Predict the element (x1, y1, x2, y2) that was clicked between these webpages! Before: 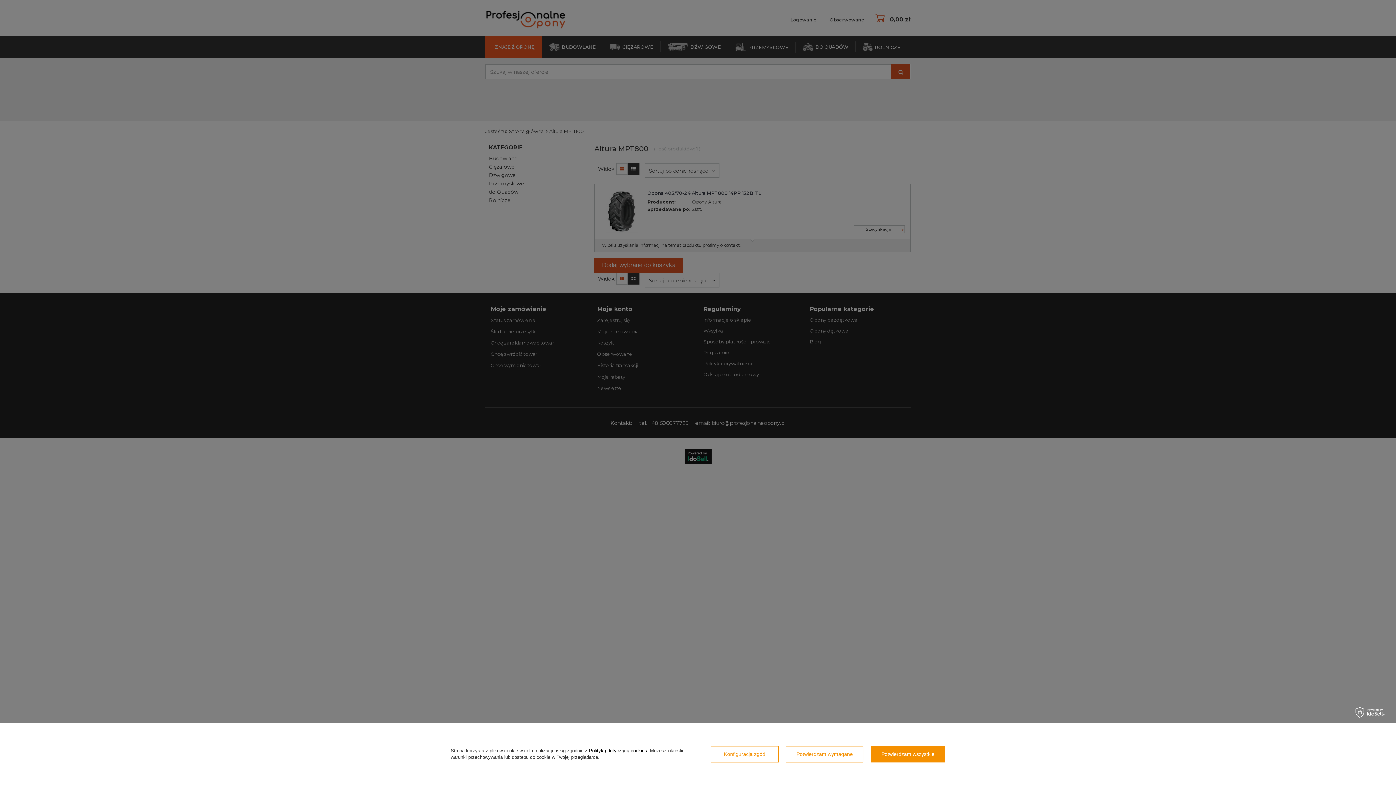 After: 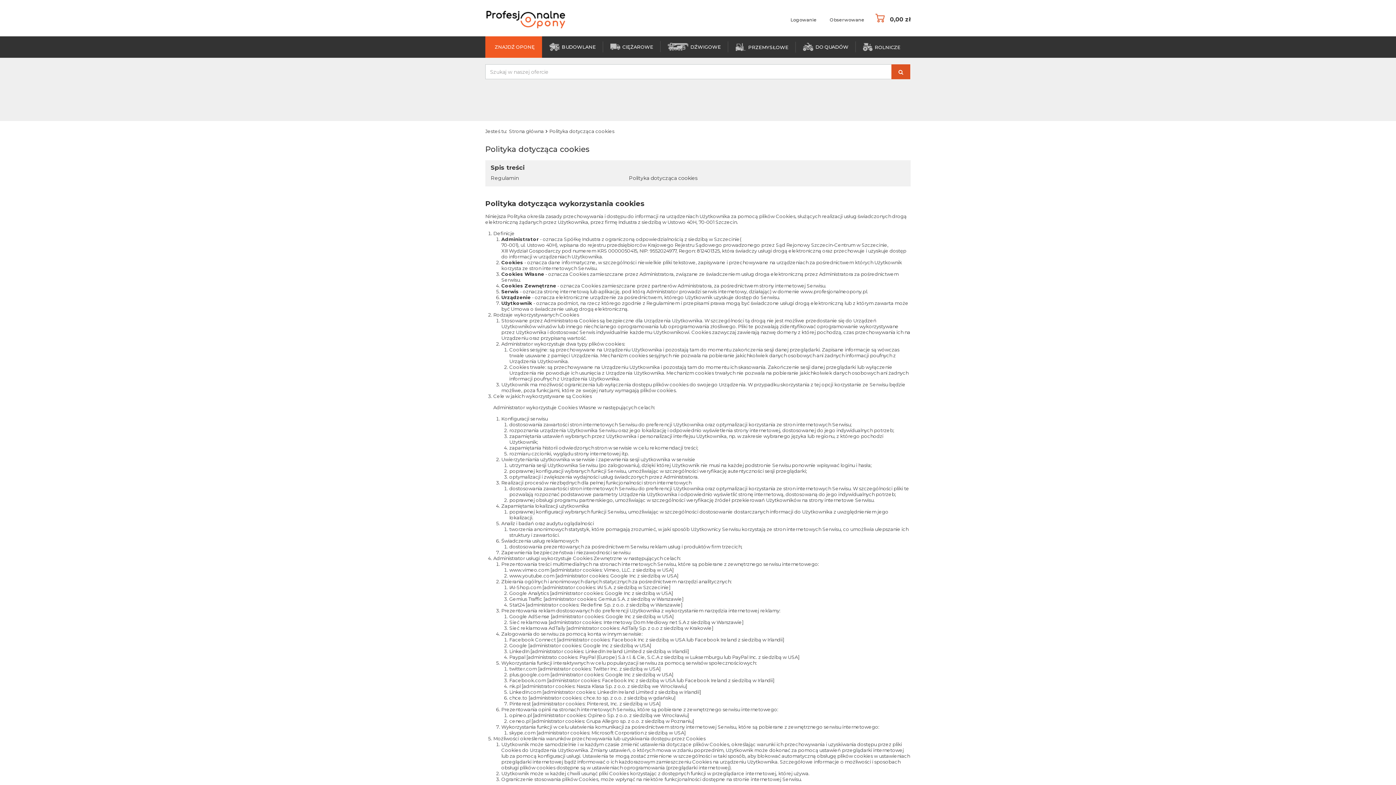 Action: bbox: (589, 748, 647, 753) label: Polityką dotyczącą cookies